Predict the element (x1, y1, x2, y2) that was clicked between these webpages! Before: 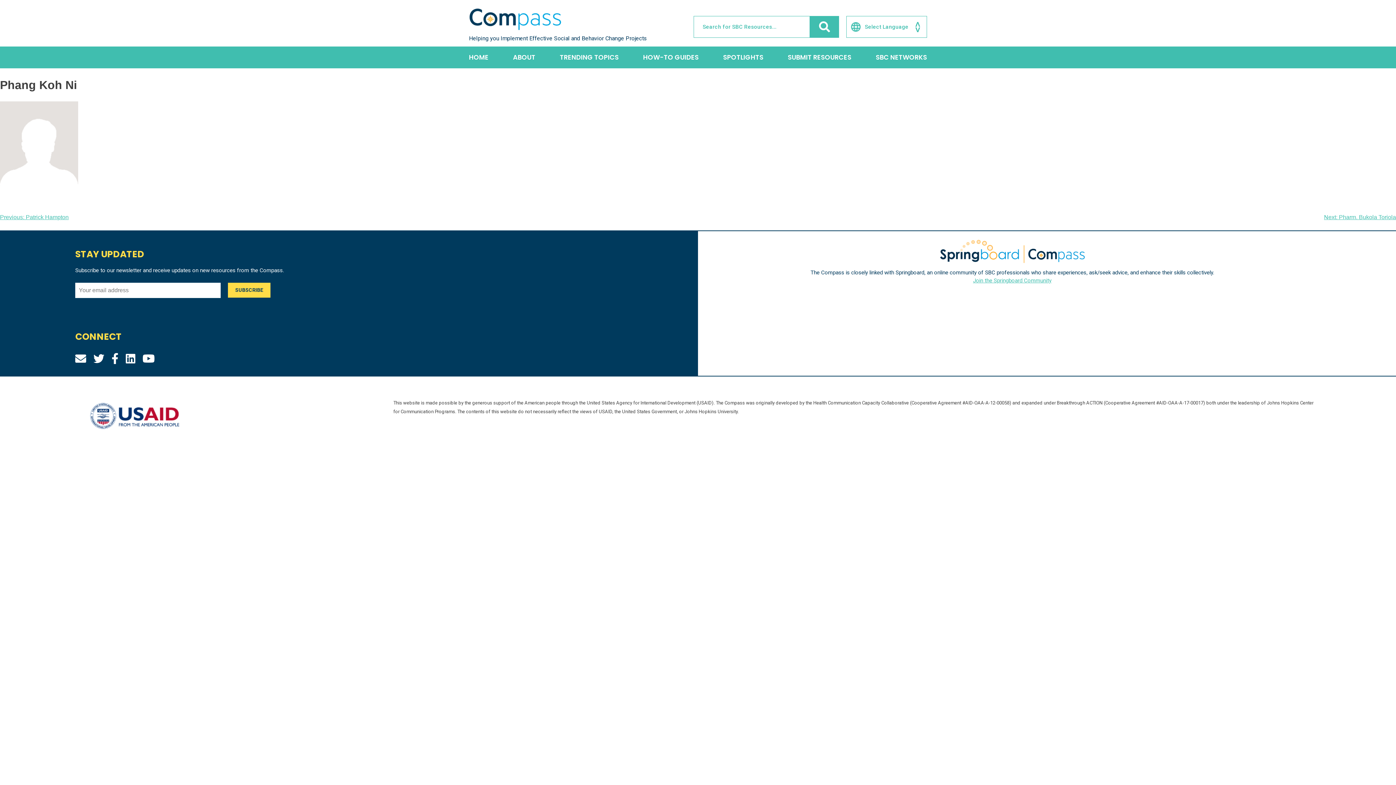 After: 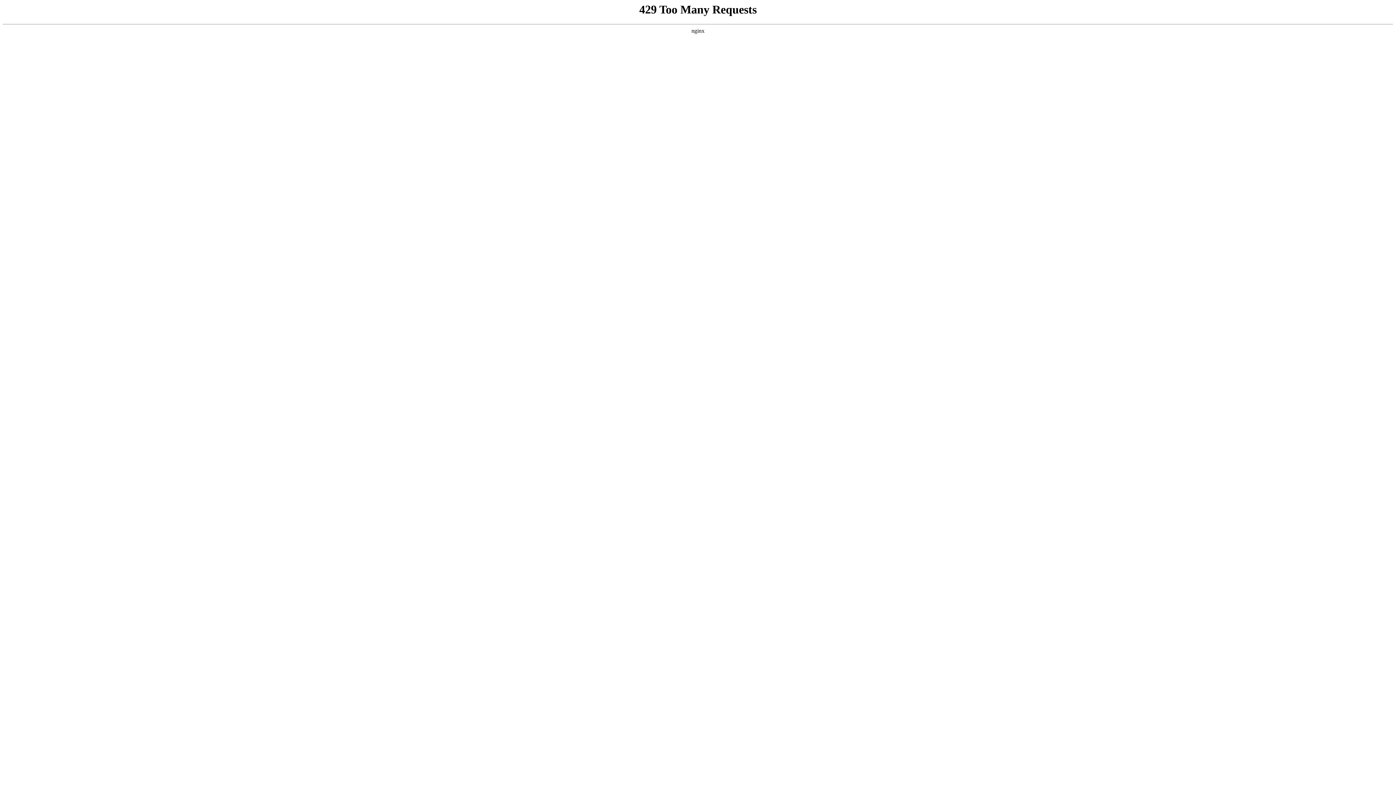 Action: label: ABOUT bbox: (513, 46, 535, 68)